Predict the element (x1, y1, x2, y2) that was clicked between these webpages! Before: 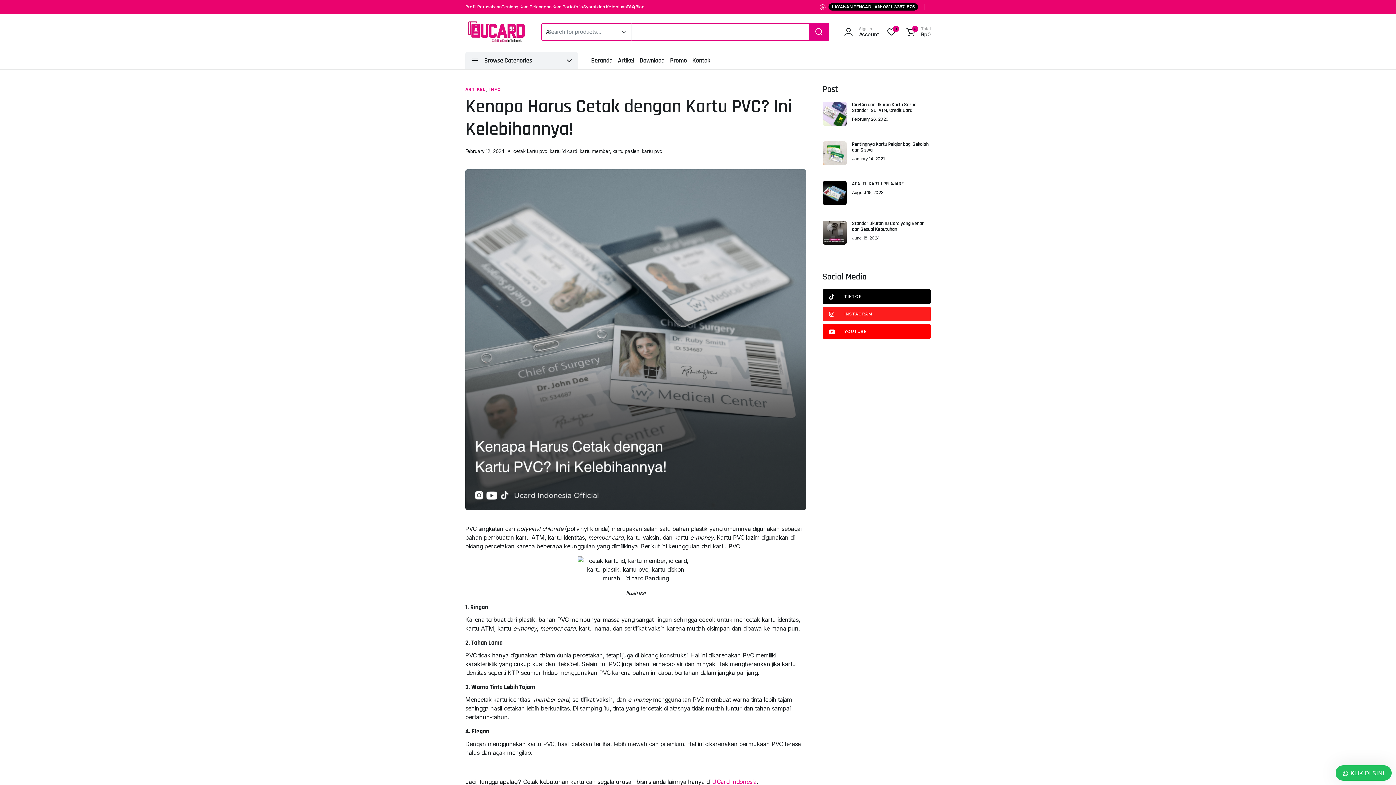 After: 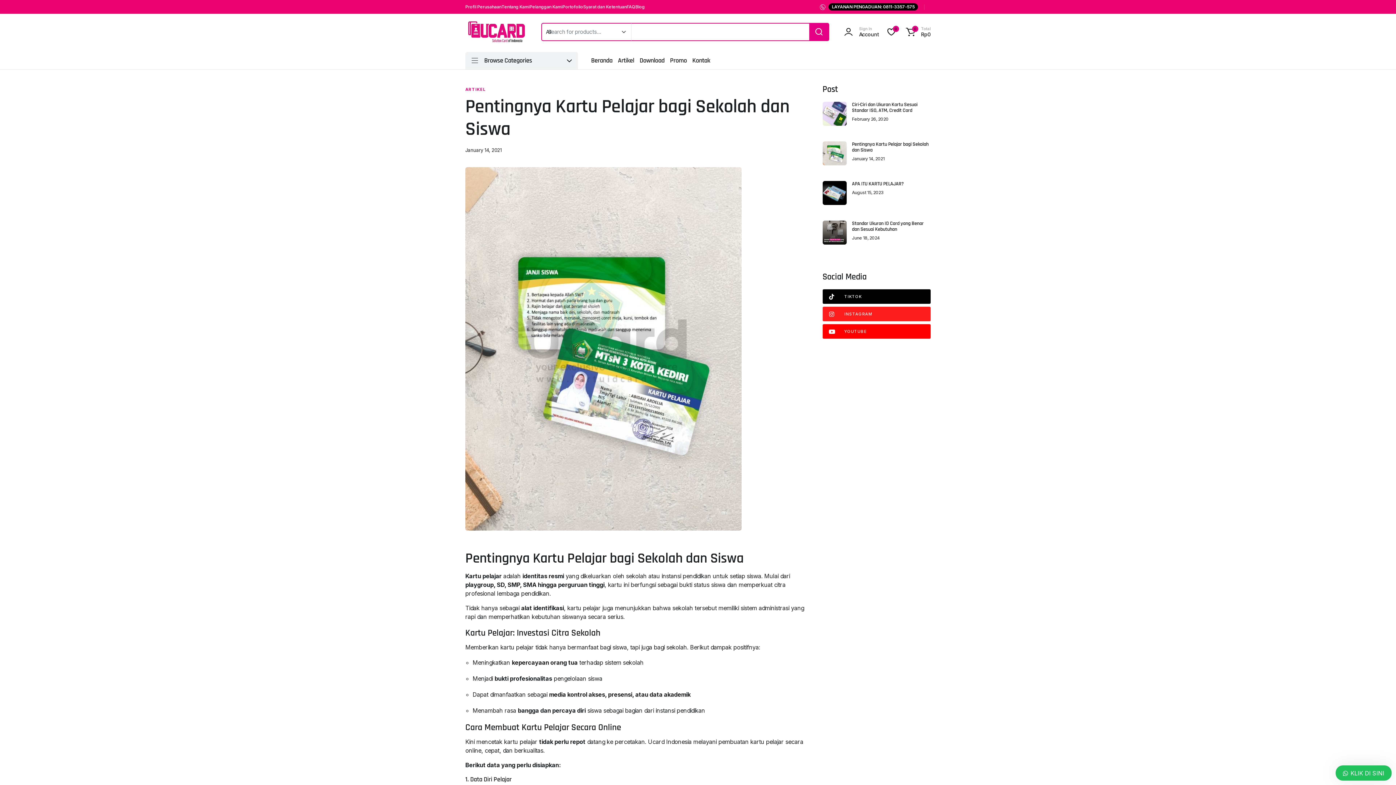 Action: label: January 14, 2021 bbox: (852, 156, 884, 160)